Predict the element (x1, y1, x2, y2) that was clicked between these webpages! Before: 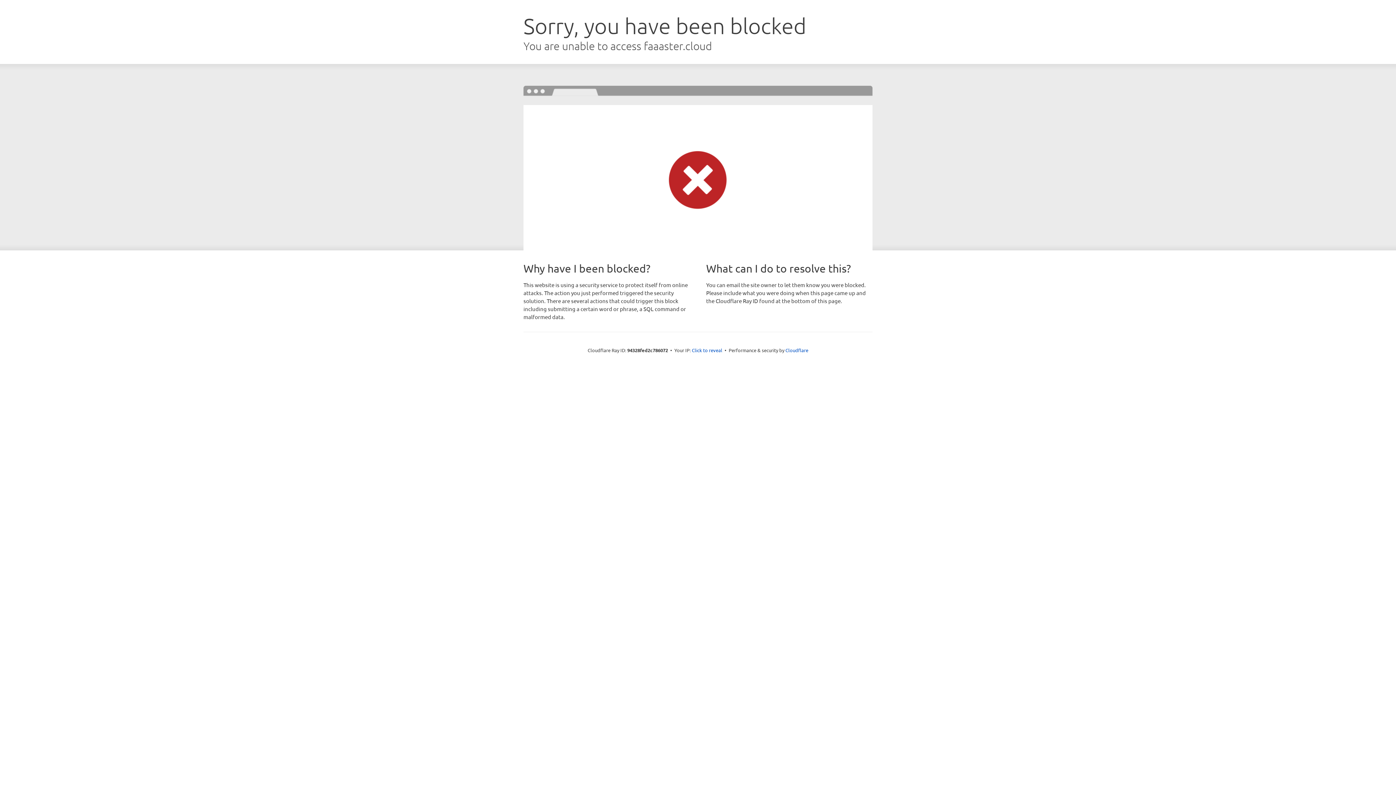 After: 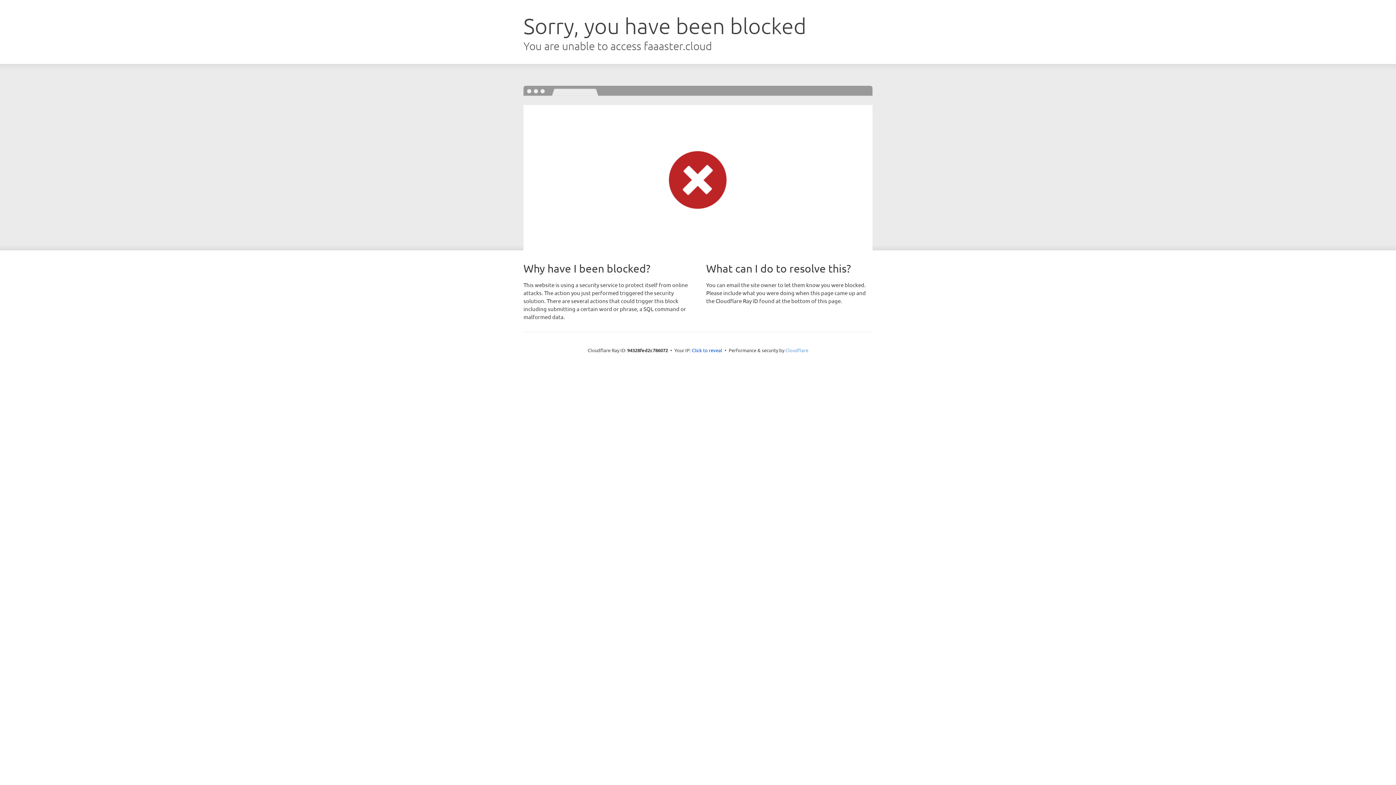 Action: label: Cloudflare bbox: (785, 347, 808, 353)